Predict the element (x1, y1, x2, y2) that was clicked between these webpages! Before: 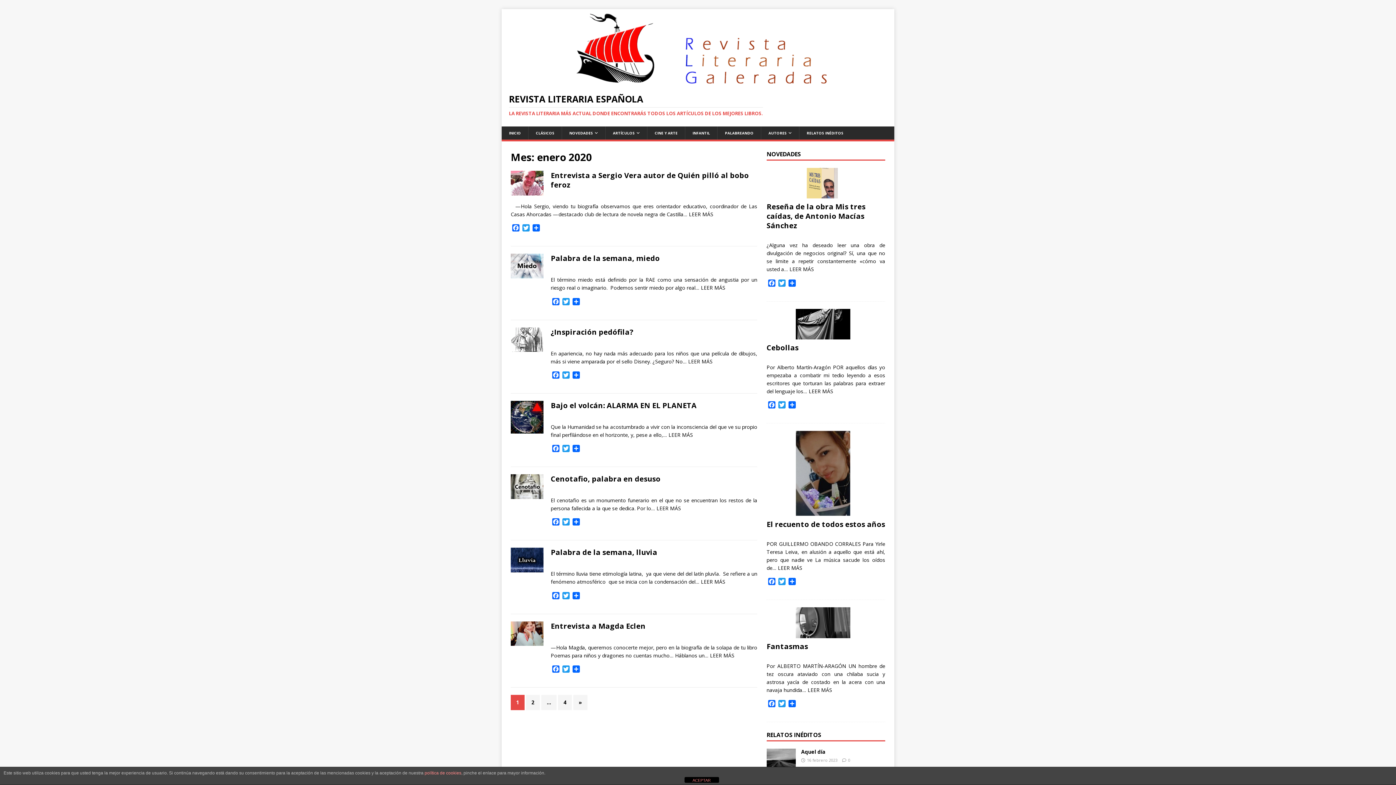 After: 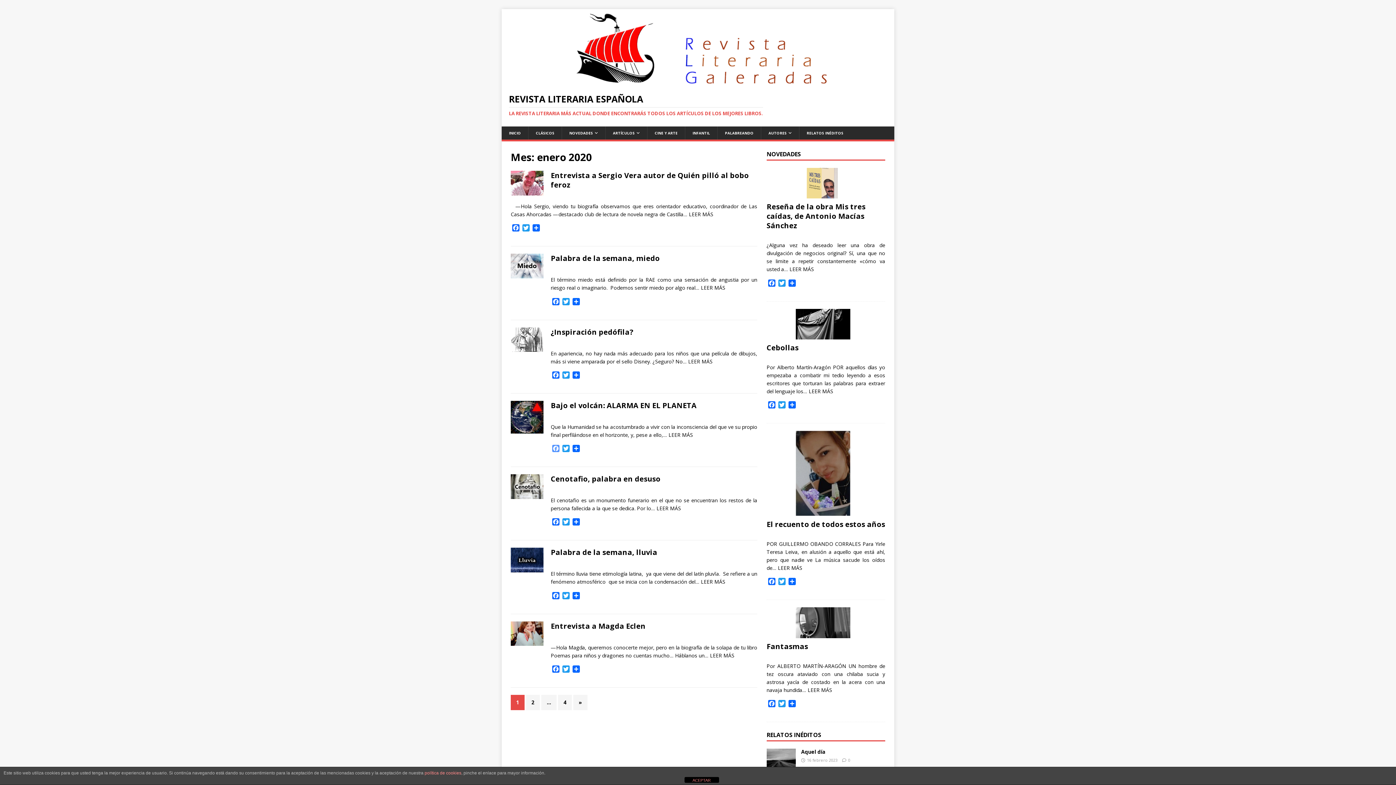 Action: bbox: (550, 445, 561, 453) label: Facebook